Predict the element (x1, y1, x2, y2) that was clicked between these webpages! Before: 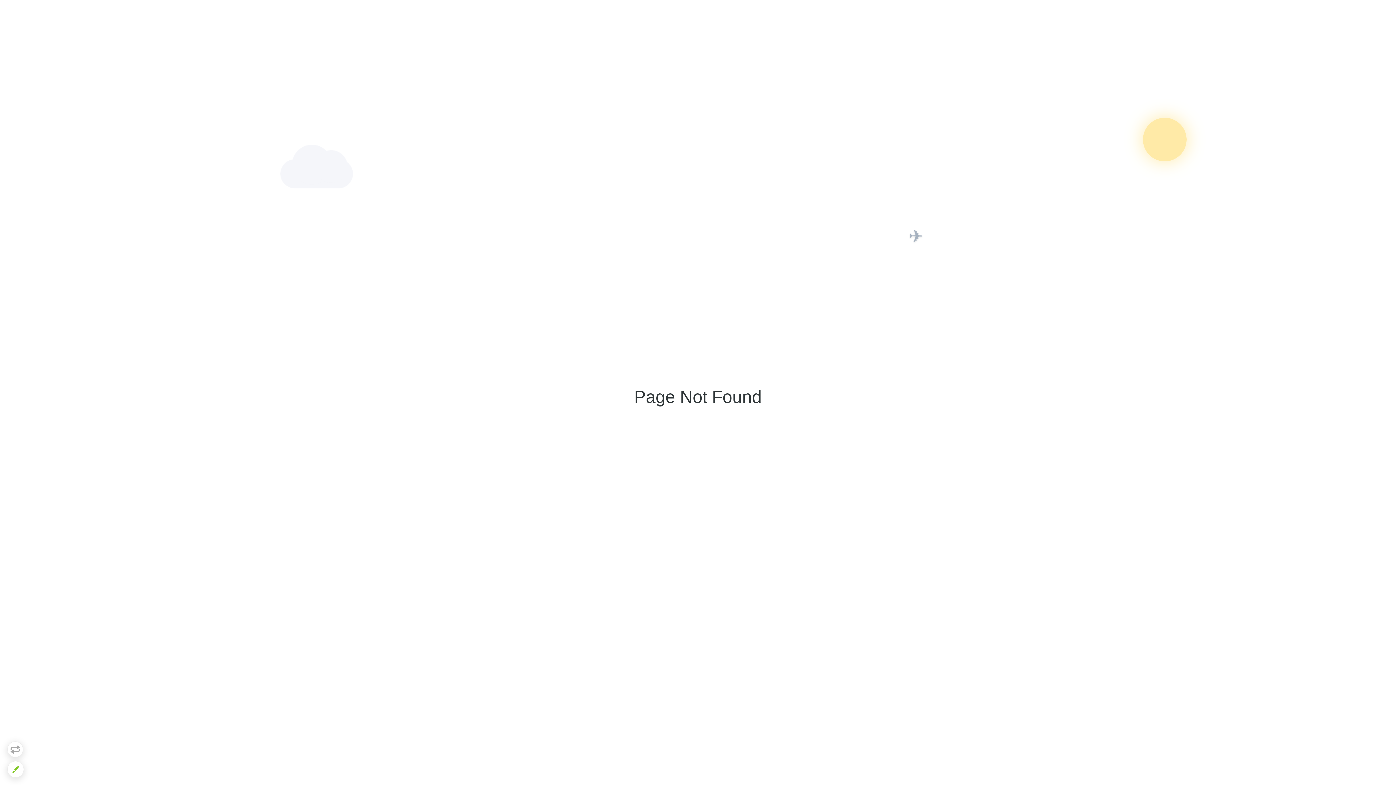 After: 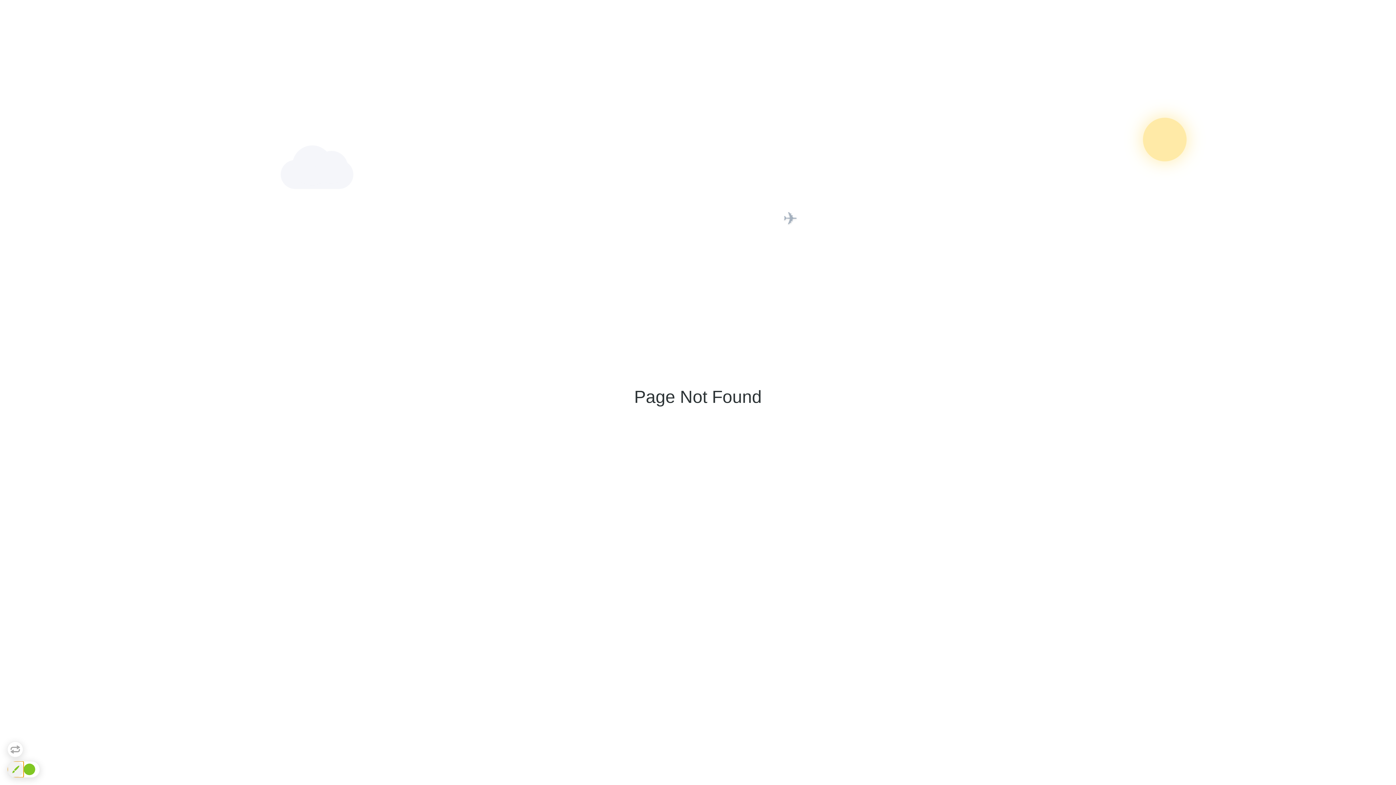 Action: bbox: (7, 761, 24, 778)